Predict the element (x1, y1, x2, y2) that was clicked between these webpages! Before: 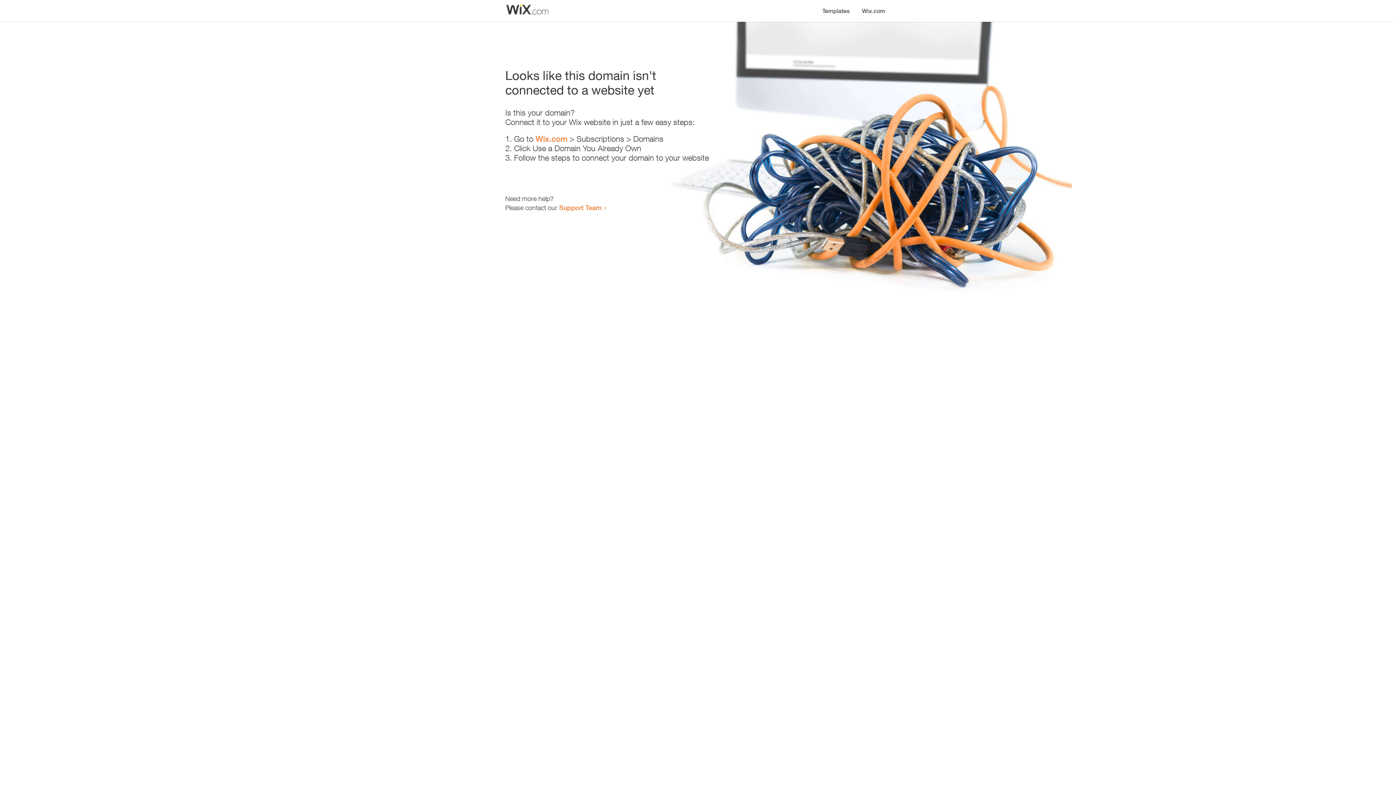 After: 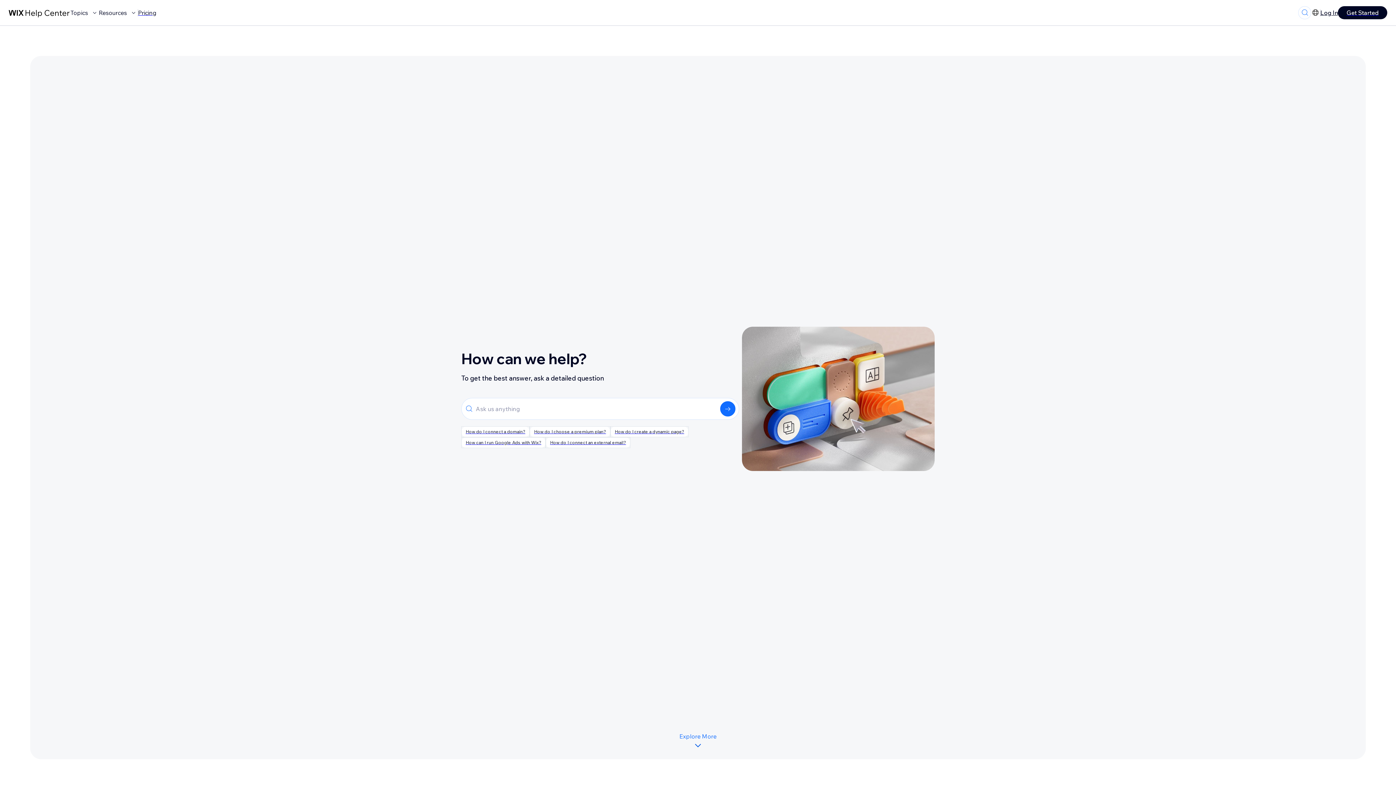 Action: bbox: (559, 203, 601, 211) label: Support Team